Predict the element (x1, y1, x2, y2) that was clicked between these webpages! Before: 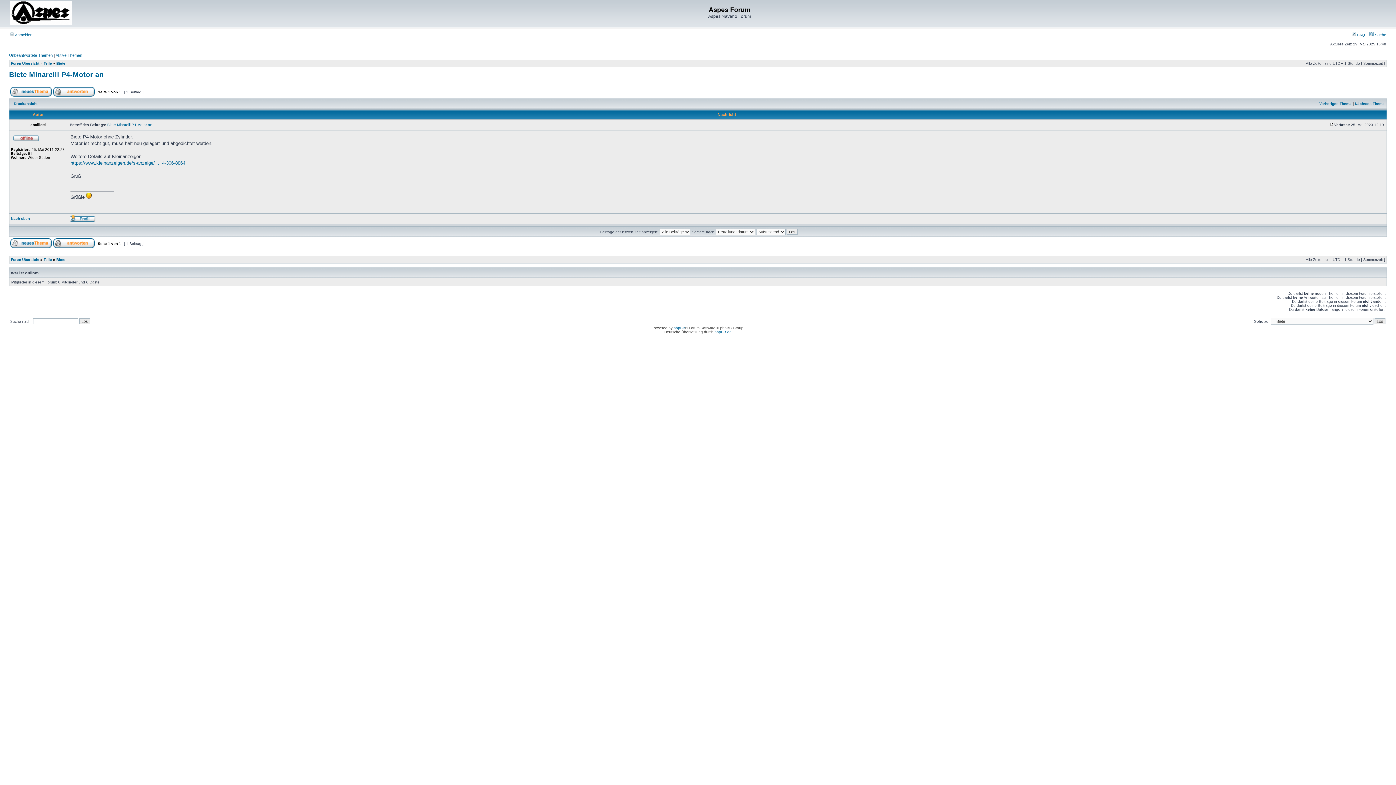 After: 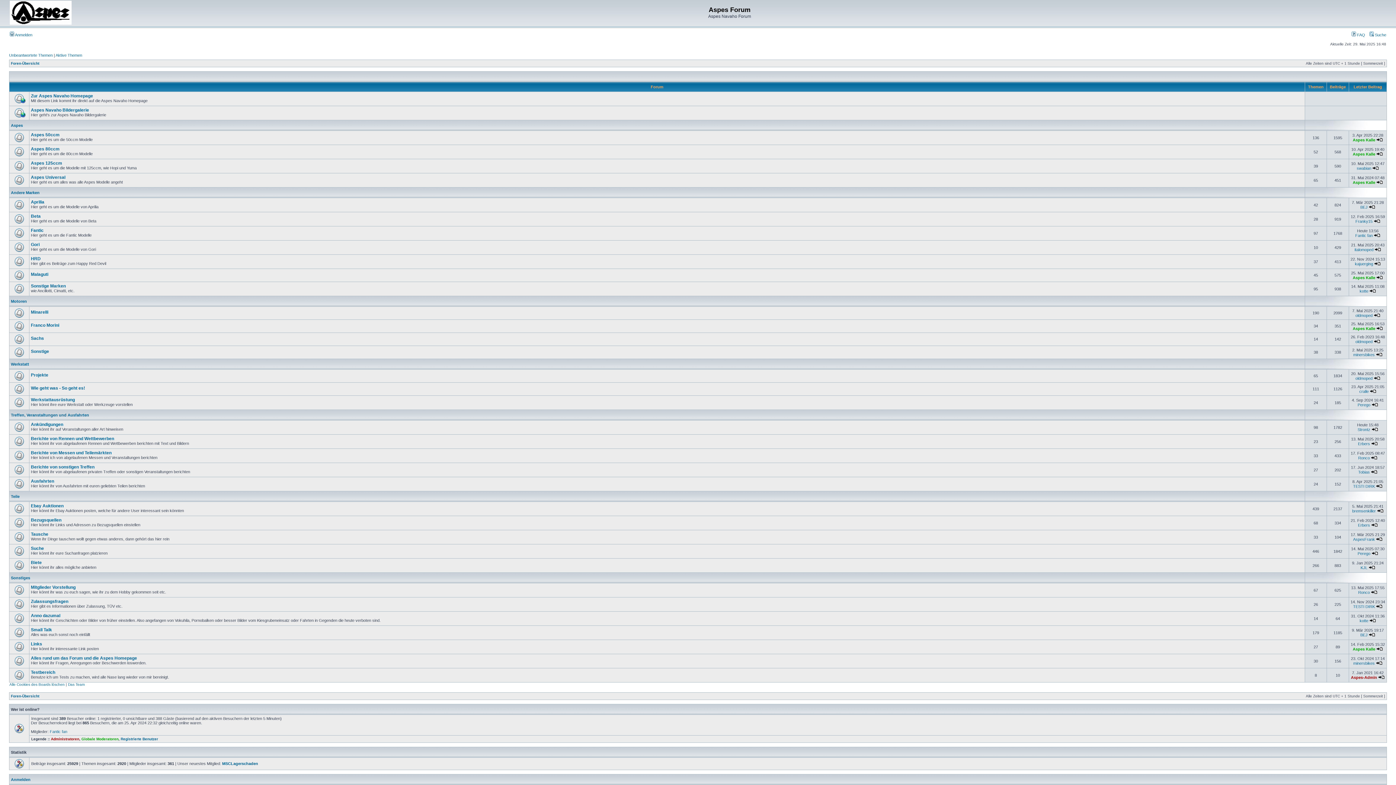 Action: label: Foren-Übersicht bbox: (10, 257, 39, 261)